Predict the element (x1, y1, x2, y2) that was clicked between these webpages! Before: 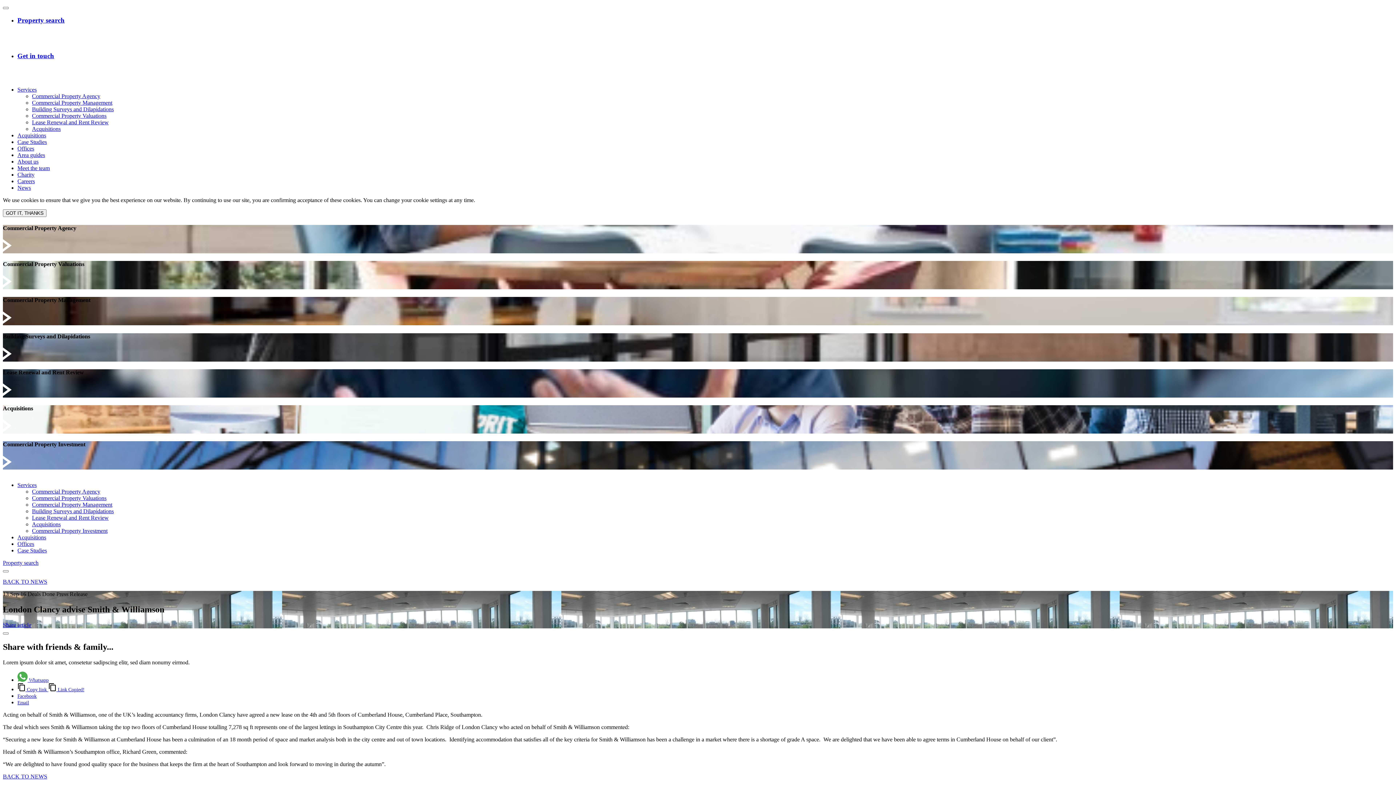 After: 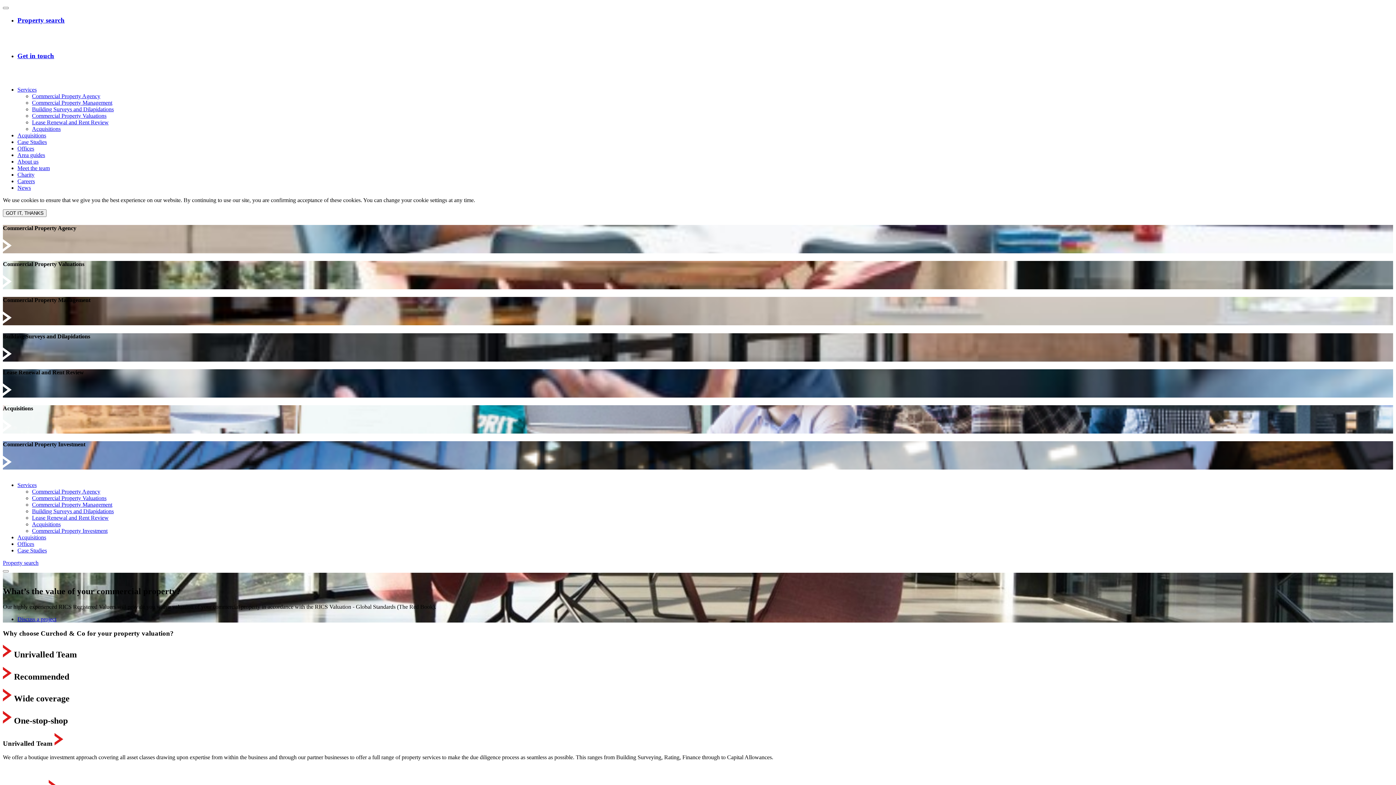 Action: label: Commercial Property Valuations bbox: (32, 112, 106, 119)